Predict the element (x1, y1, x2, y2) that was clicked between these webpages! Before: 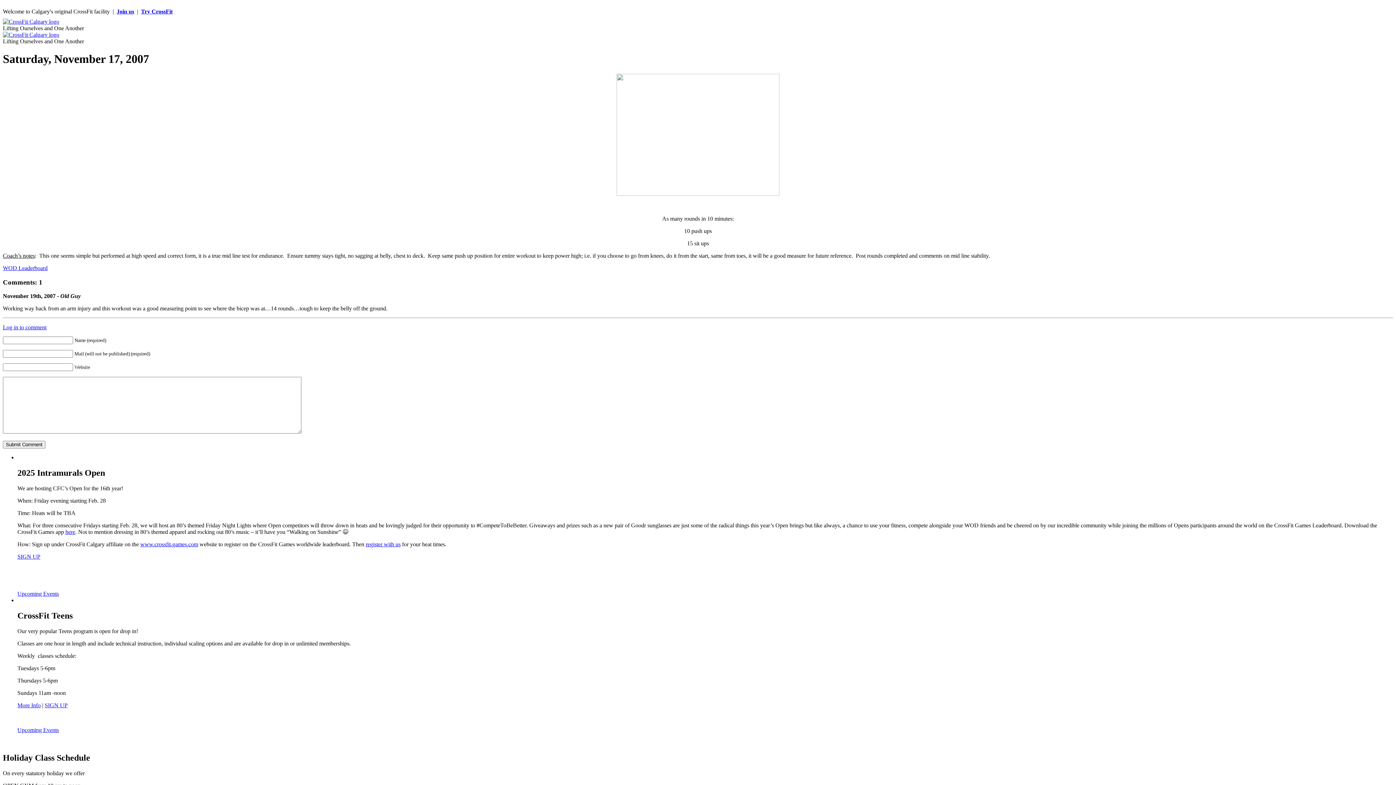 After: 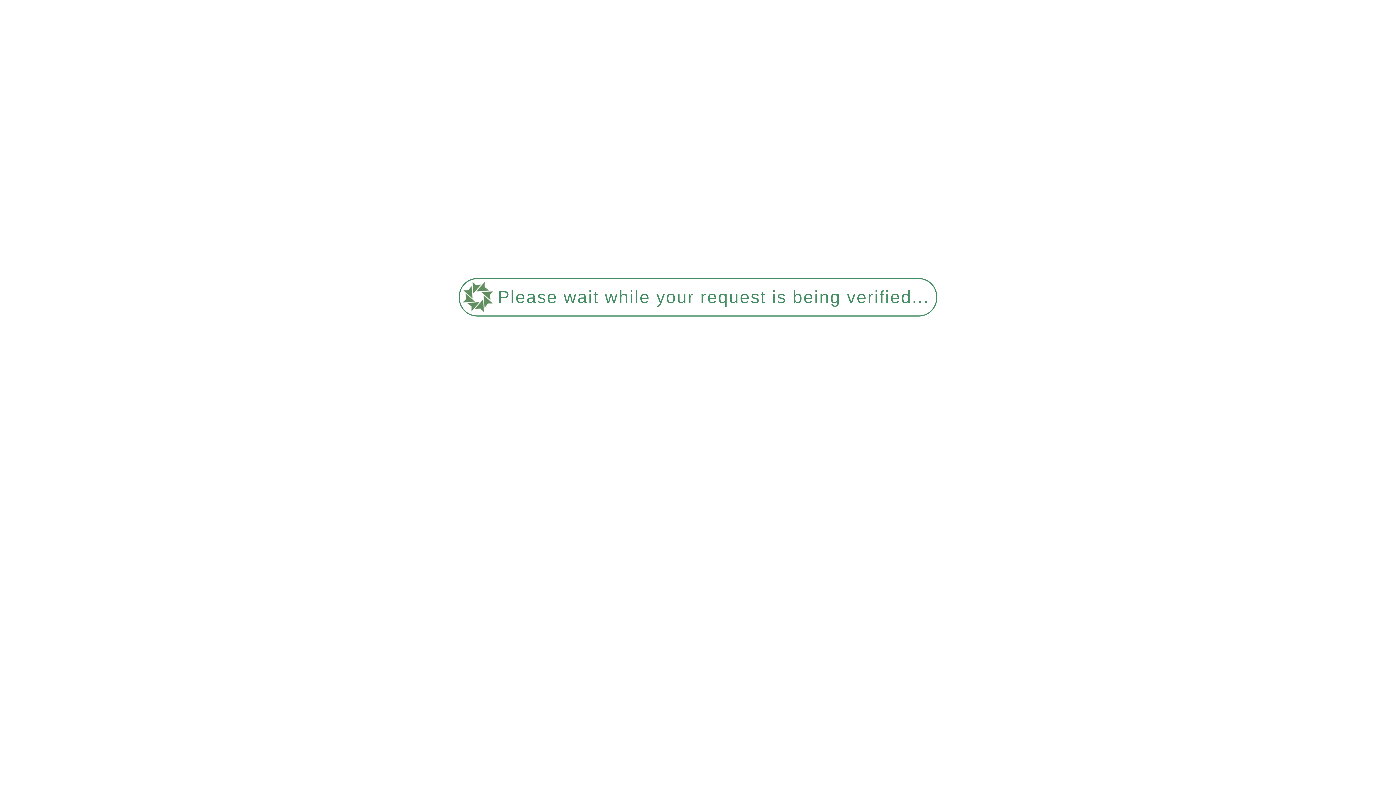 Action: label: Log in to comment bbox: (2, 324, 46, 330)